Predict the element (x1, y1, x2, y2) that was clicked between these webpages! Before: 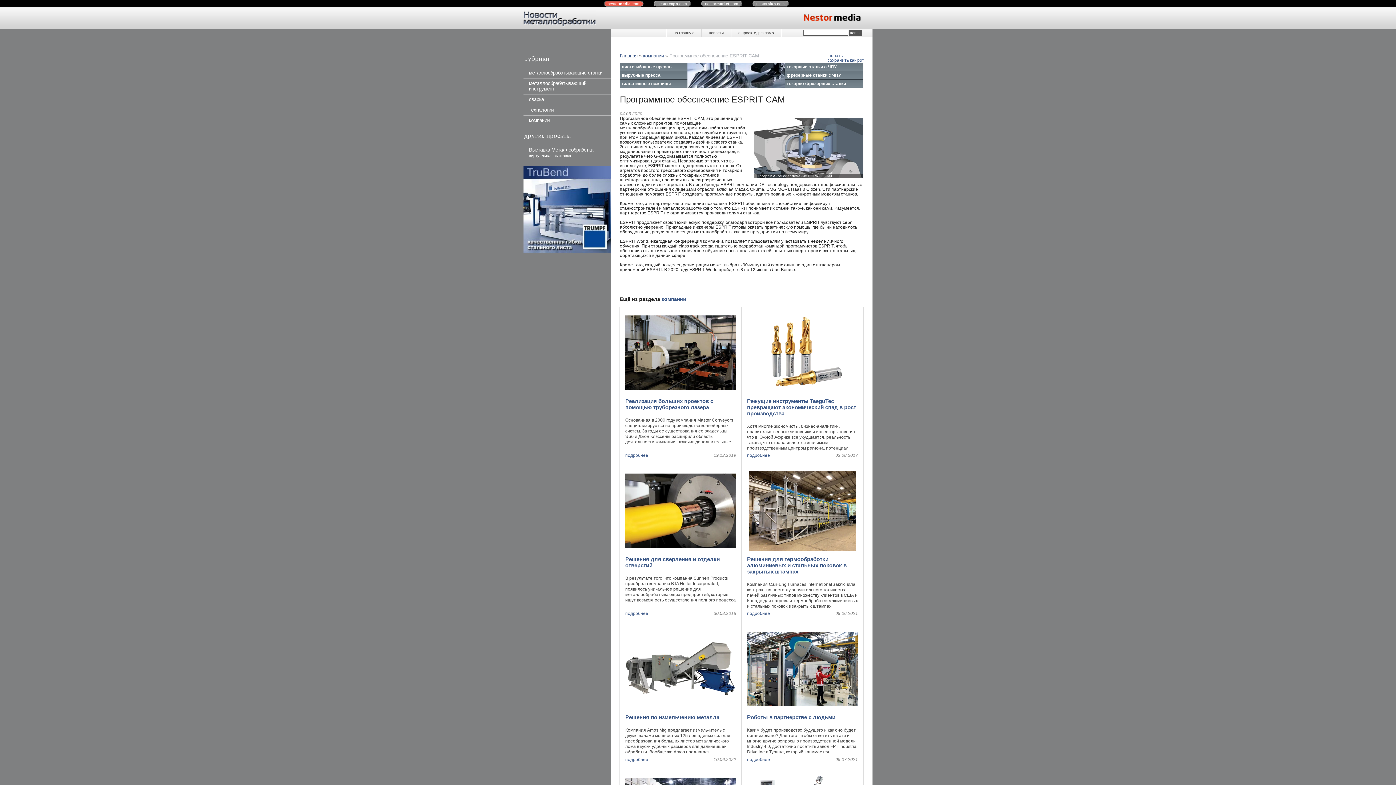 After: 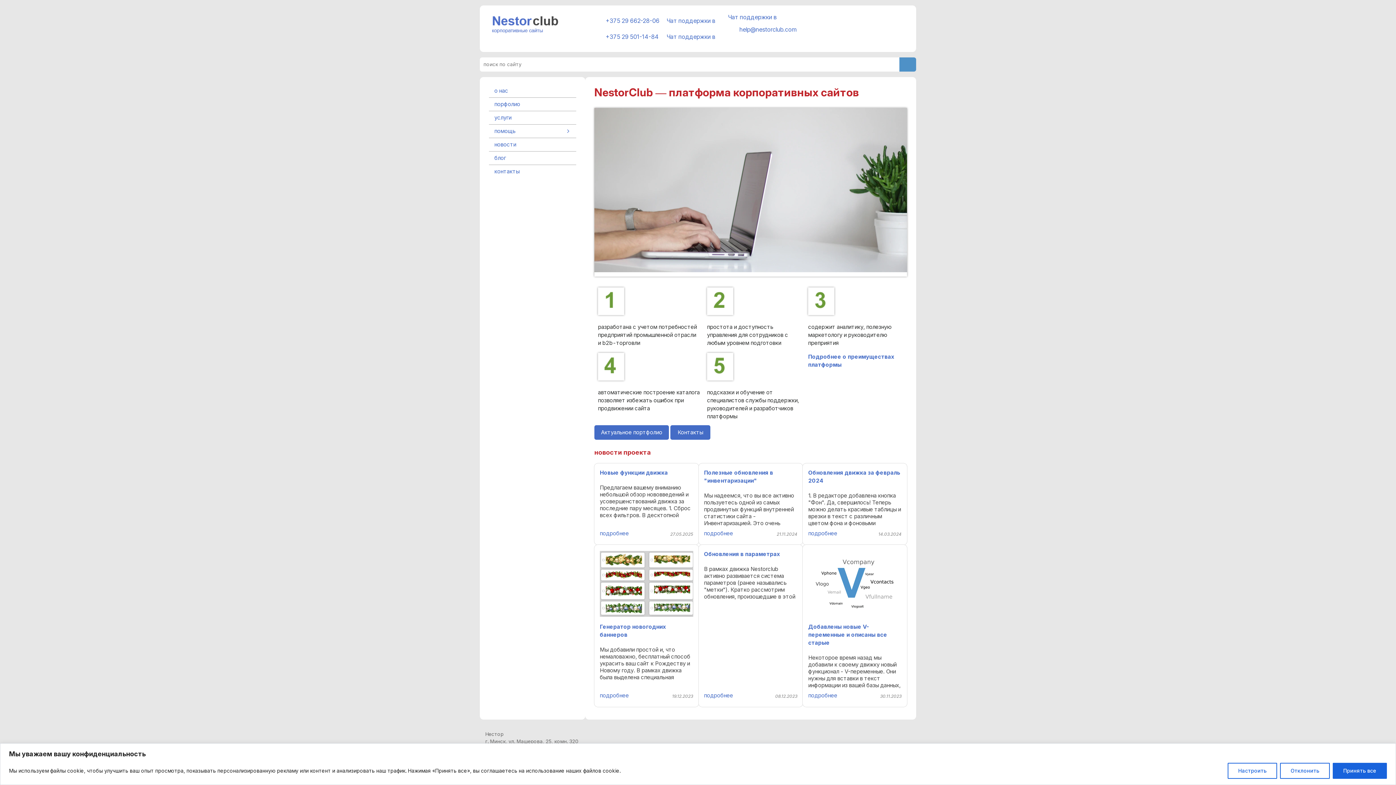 Action: label: nestorclub.com bbox: (752, 0, 788, 6)